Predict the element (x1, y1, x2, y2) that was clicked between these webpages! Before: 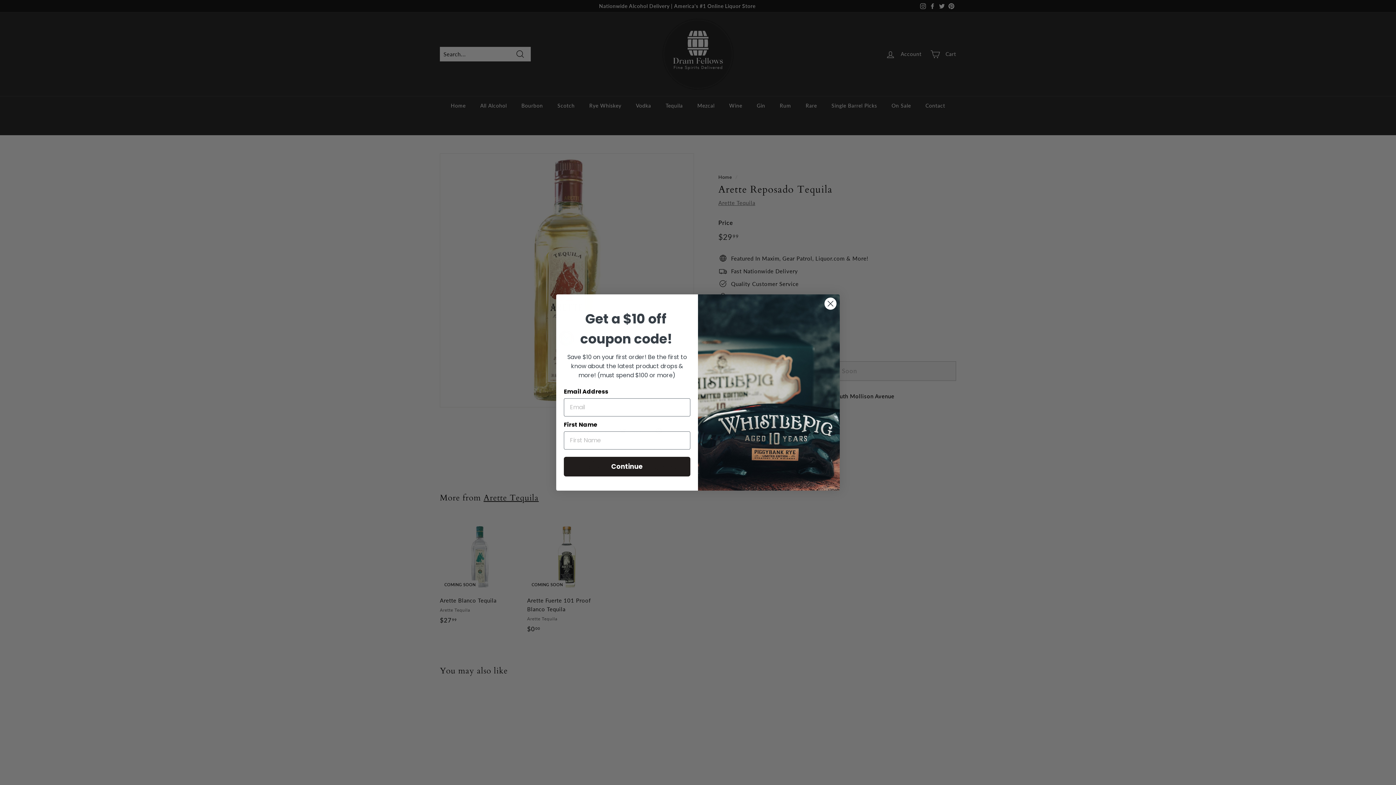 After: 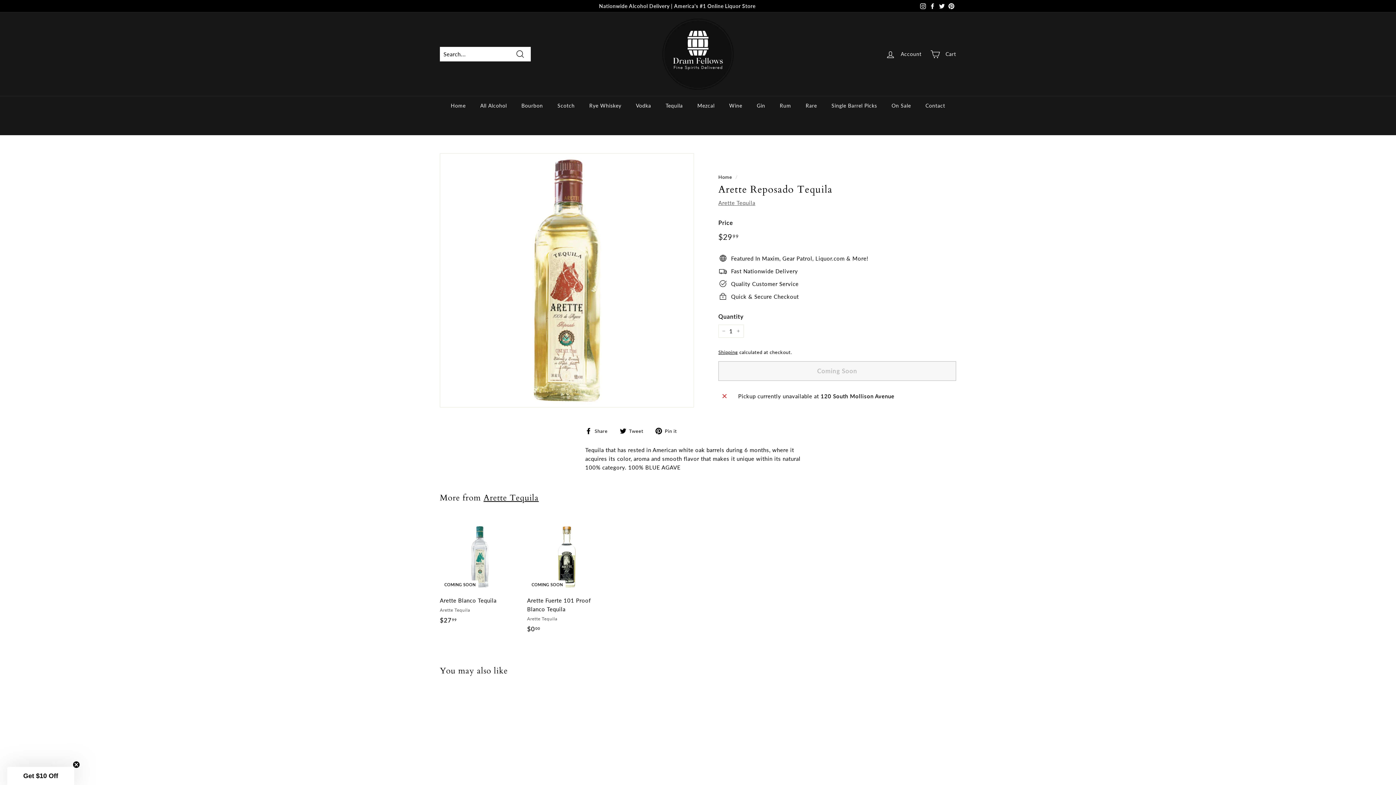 Action: label: Close dialog bbox: (824, 297, 837, 310)